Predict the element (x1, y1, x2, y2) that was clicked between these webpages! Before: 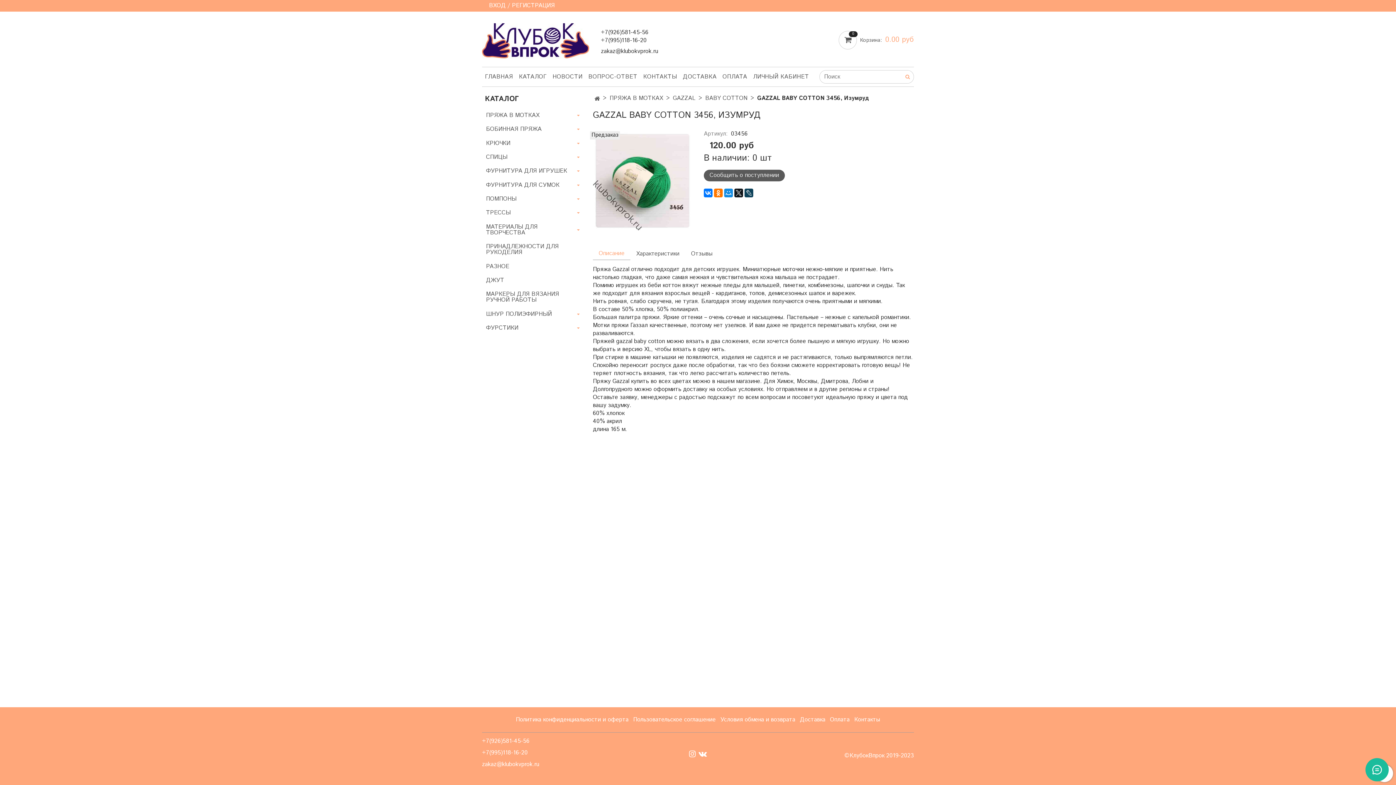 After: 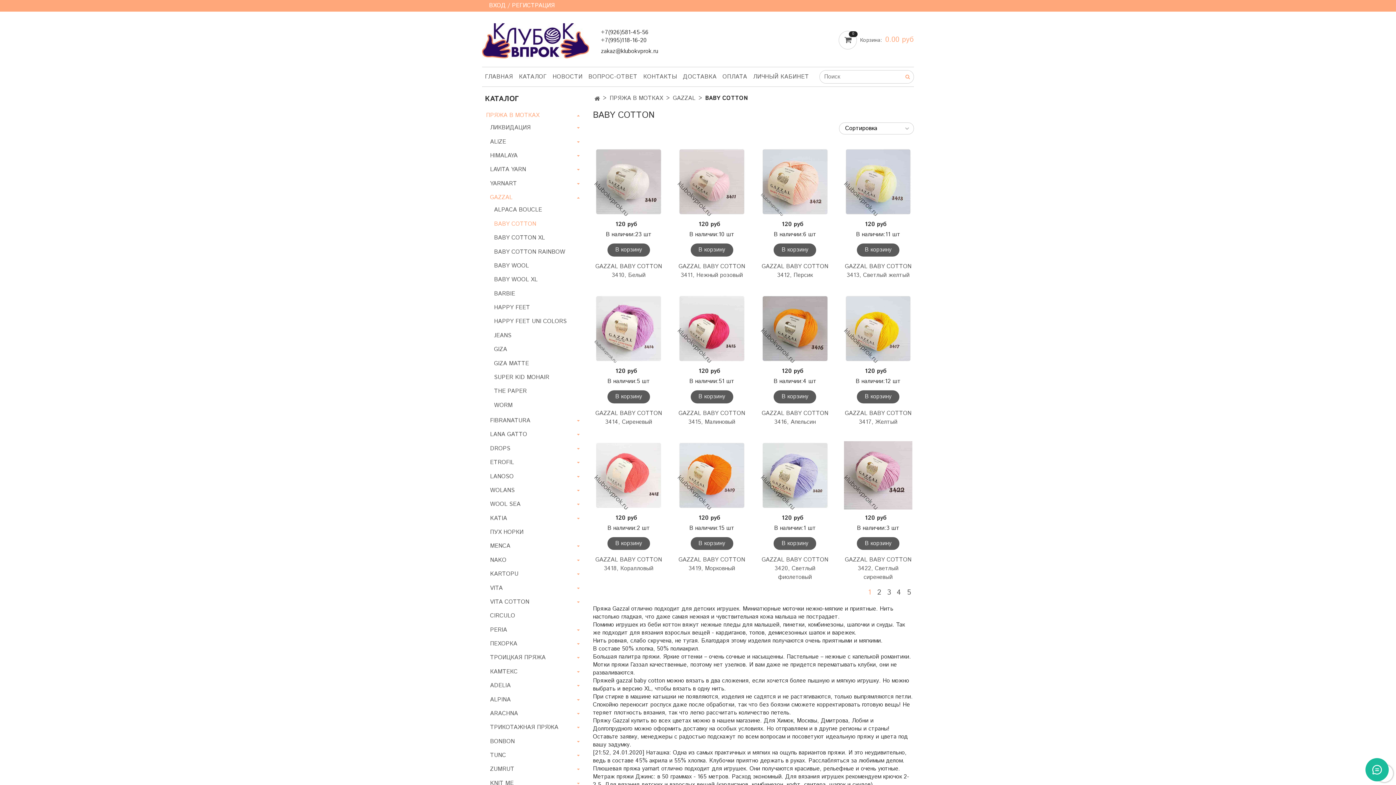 Action: bbox: (705, 94, 747, 102) label: BABY COTTON